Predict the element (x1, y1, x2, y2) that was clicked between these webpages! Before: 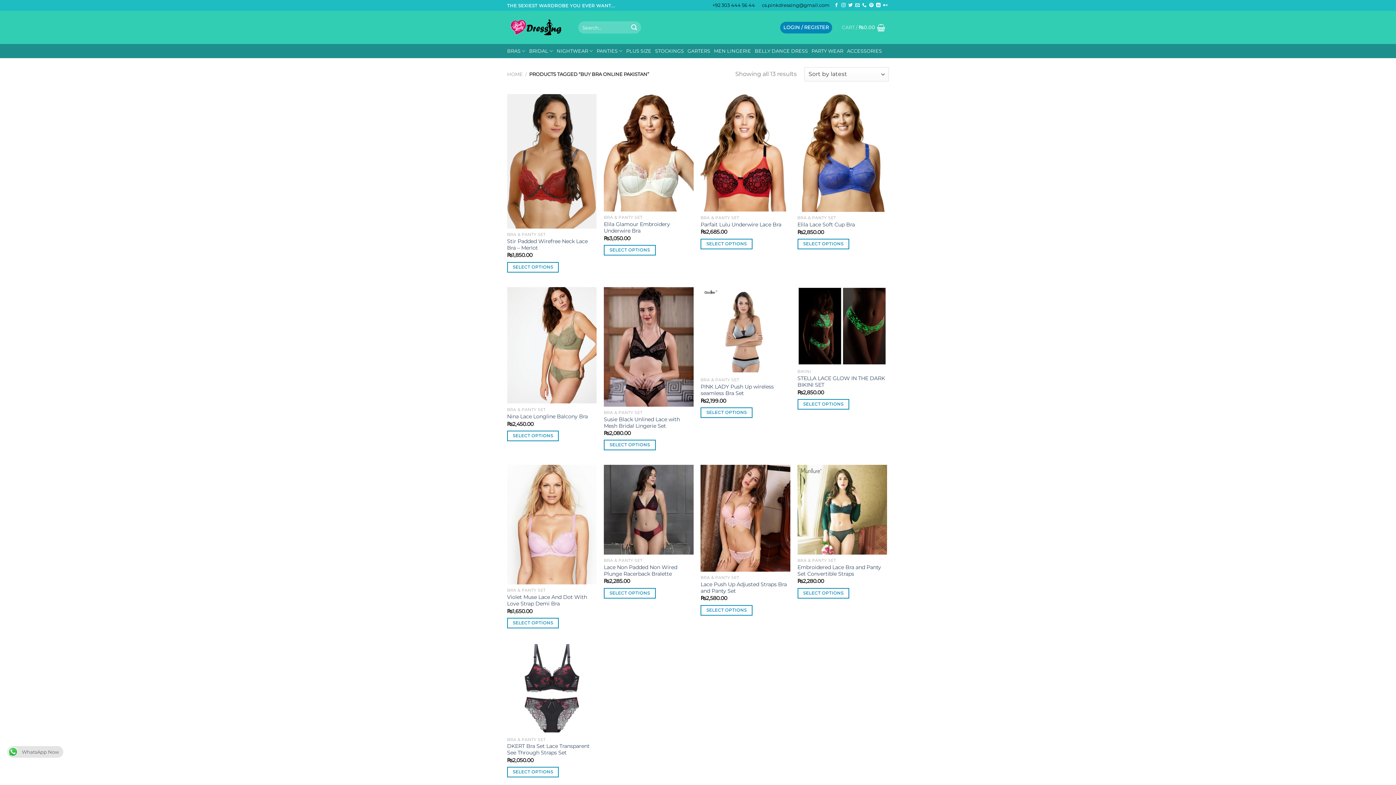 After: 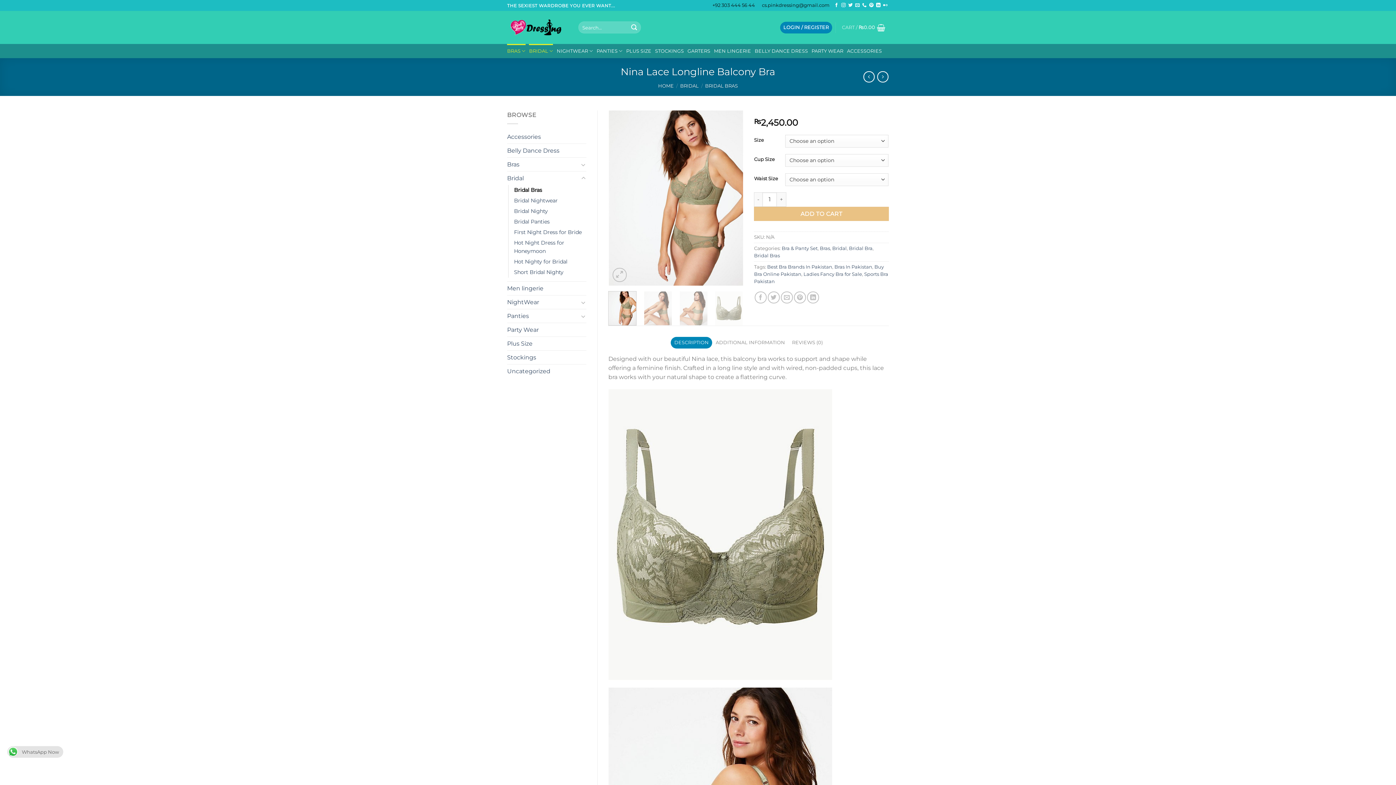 Action: label: Nina Lace Longline Balcony Bra bbox: (507, 413, 587, 420)